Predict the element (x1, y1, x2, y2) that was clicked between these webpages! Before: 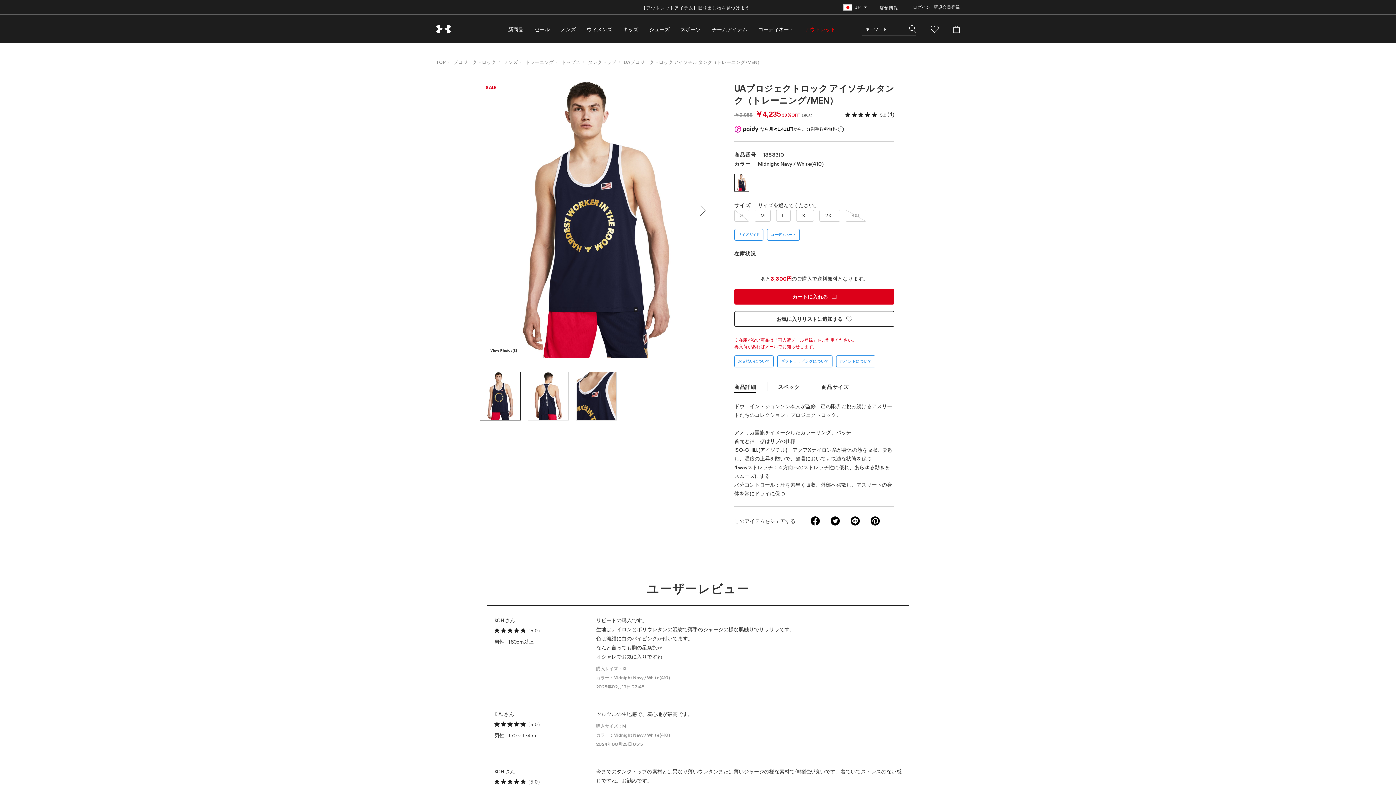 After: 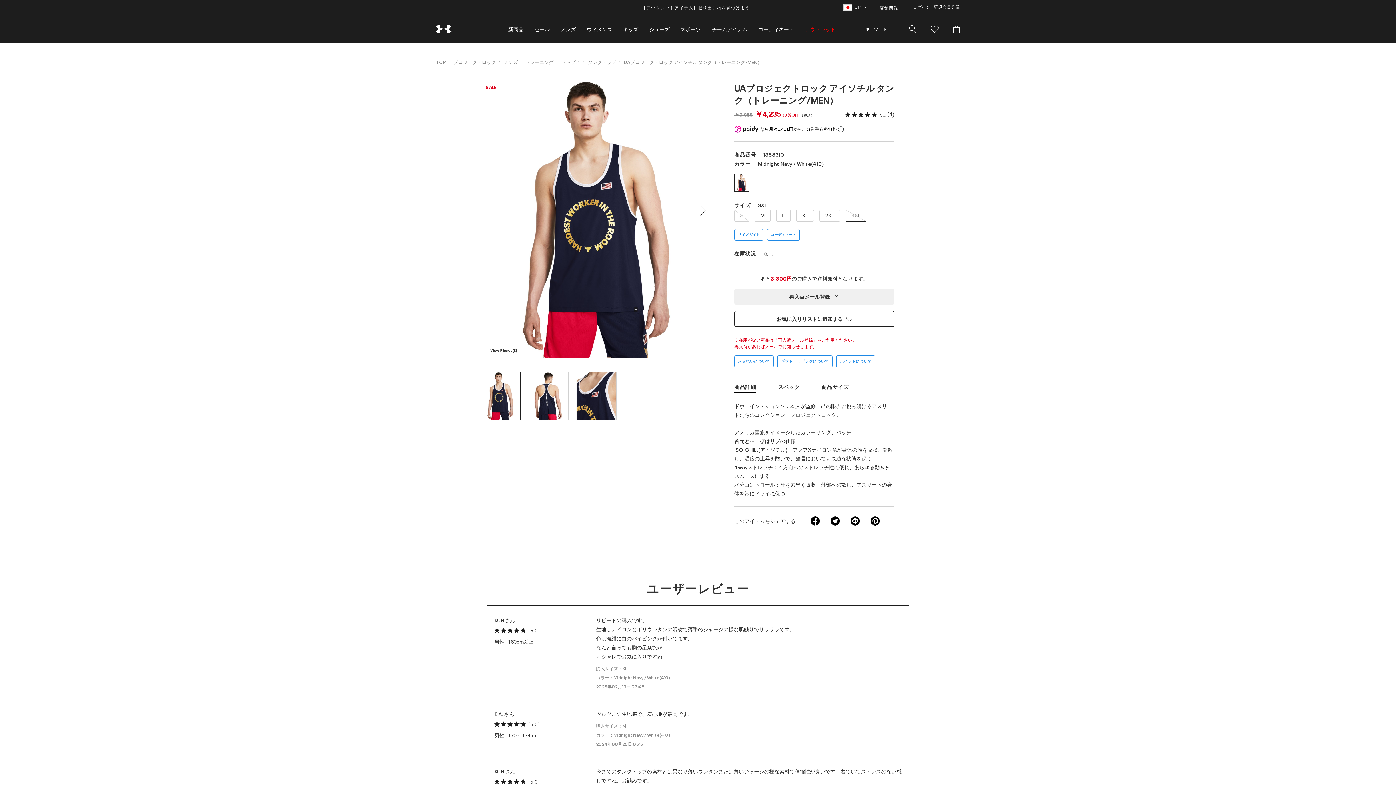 Action: label: 3XL bbox: (845, 209, 866, 221)